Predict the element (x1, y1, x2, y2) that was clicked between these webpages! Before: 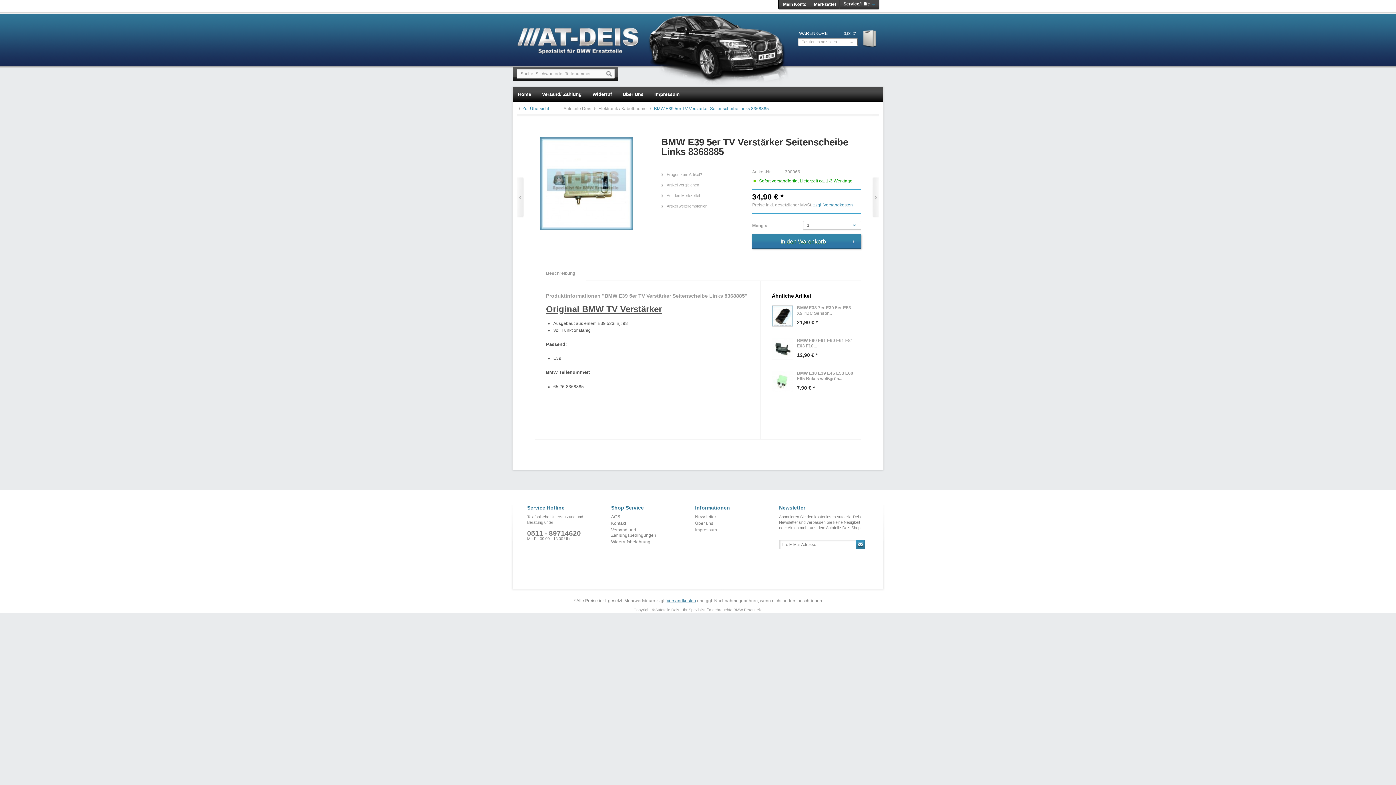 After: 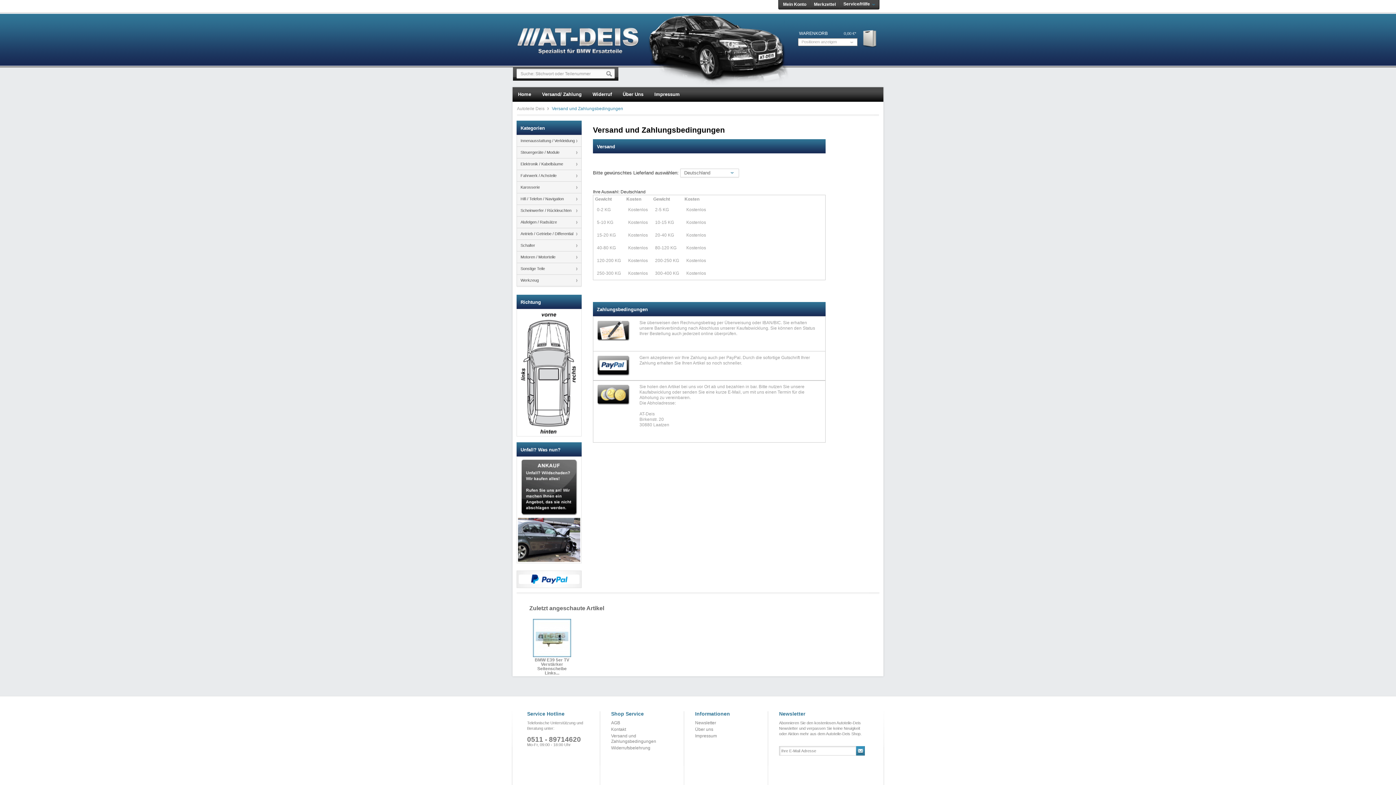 Action: bbox: (536, 87, 587, 101) label: Versand/ Zahlung